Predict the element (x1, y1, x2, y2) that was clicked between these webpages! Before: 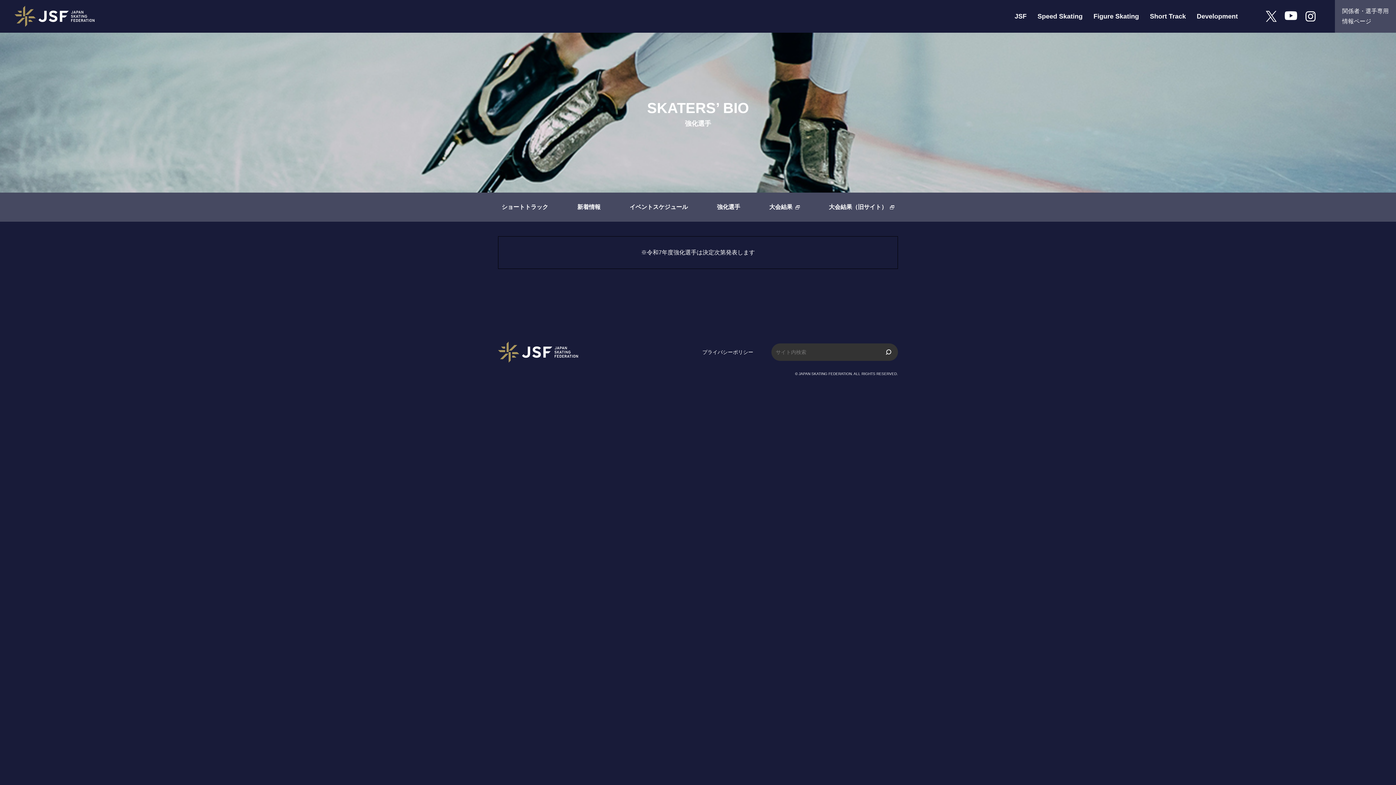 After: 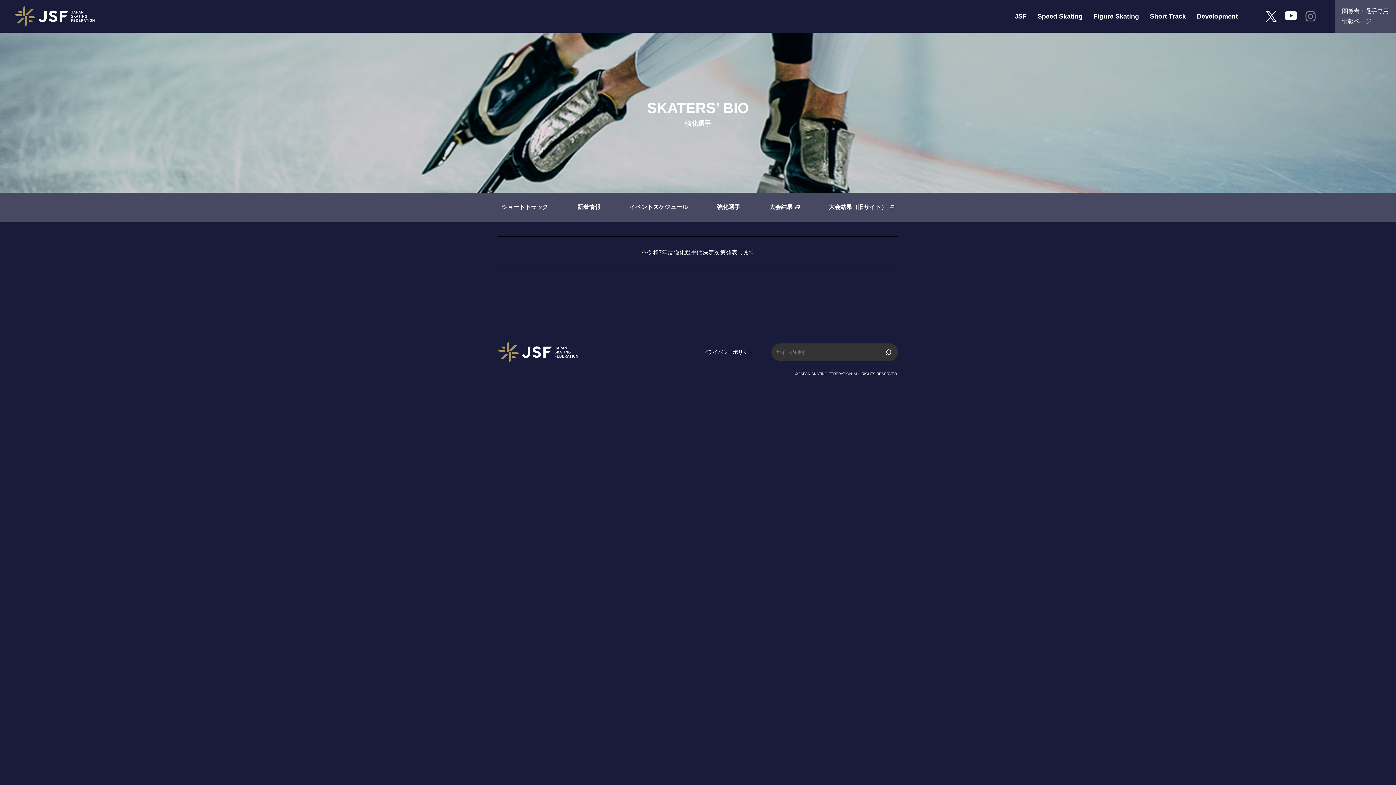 Action: bbox: (1304, 11, 1317, 21)